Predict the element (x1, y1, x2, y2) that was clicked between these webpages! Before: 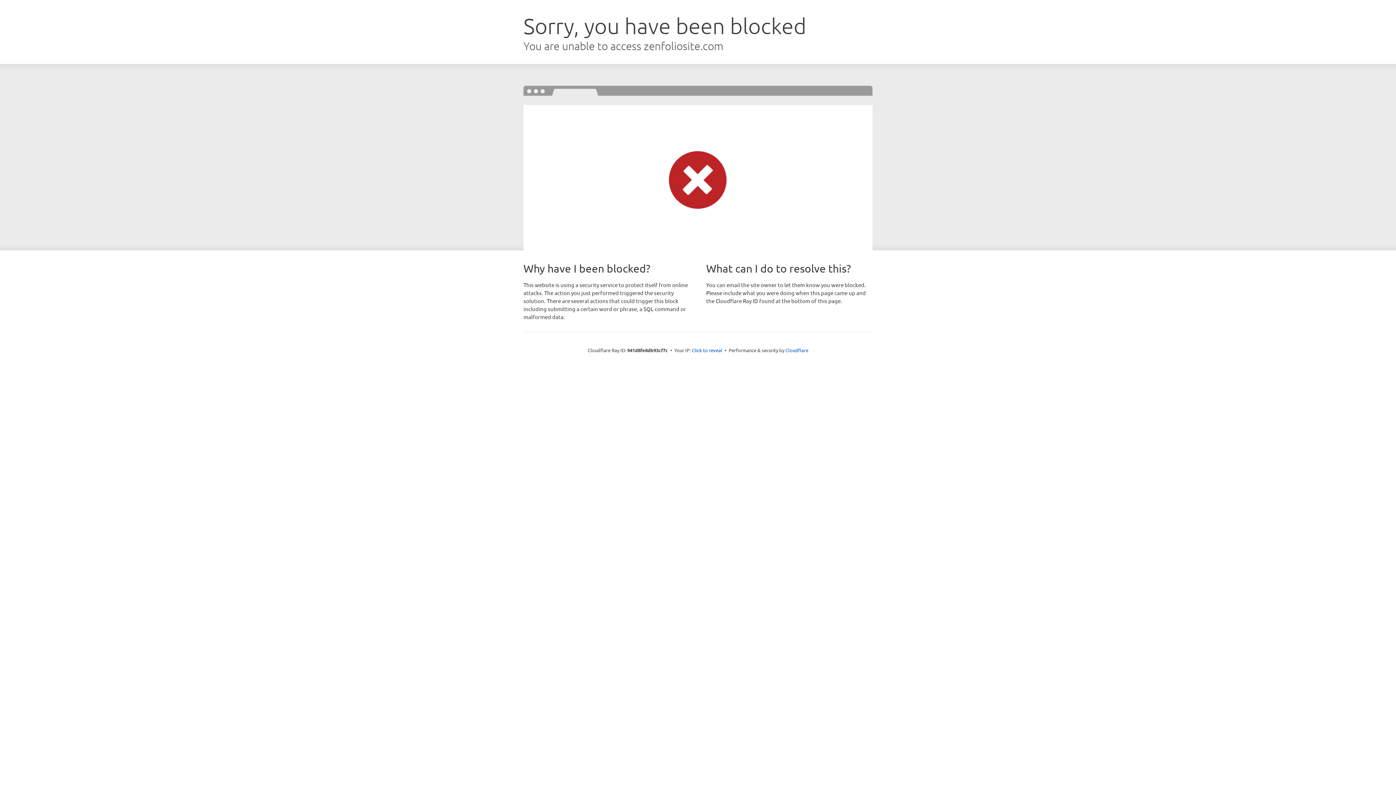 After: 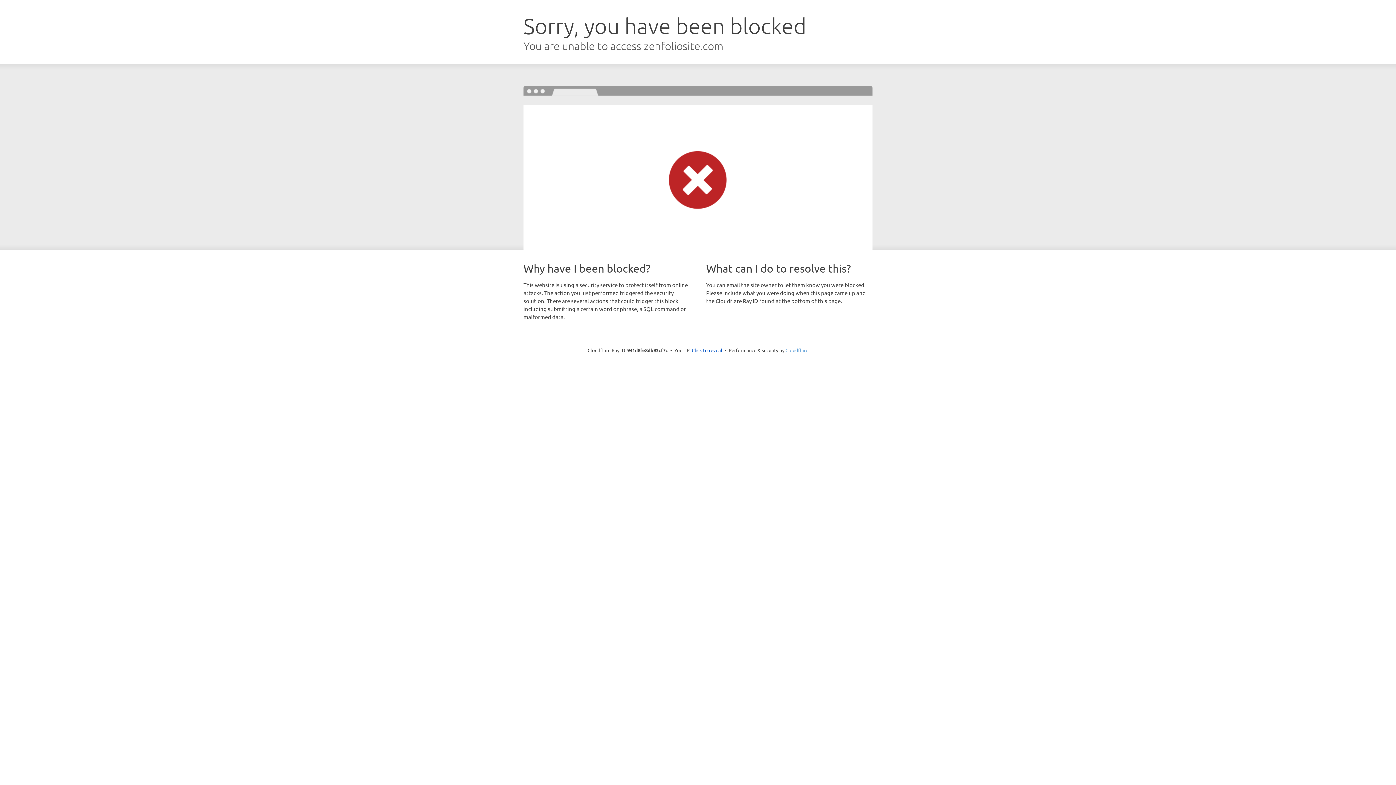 Action: bbox: (785, 347, 808, 353) label: Cloudflare